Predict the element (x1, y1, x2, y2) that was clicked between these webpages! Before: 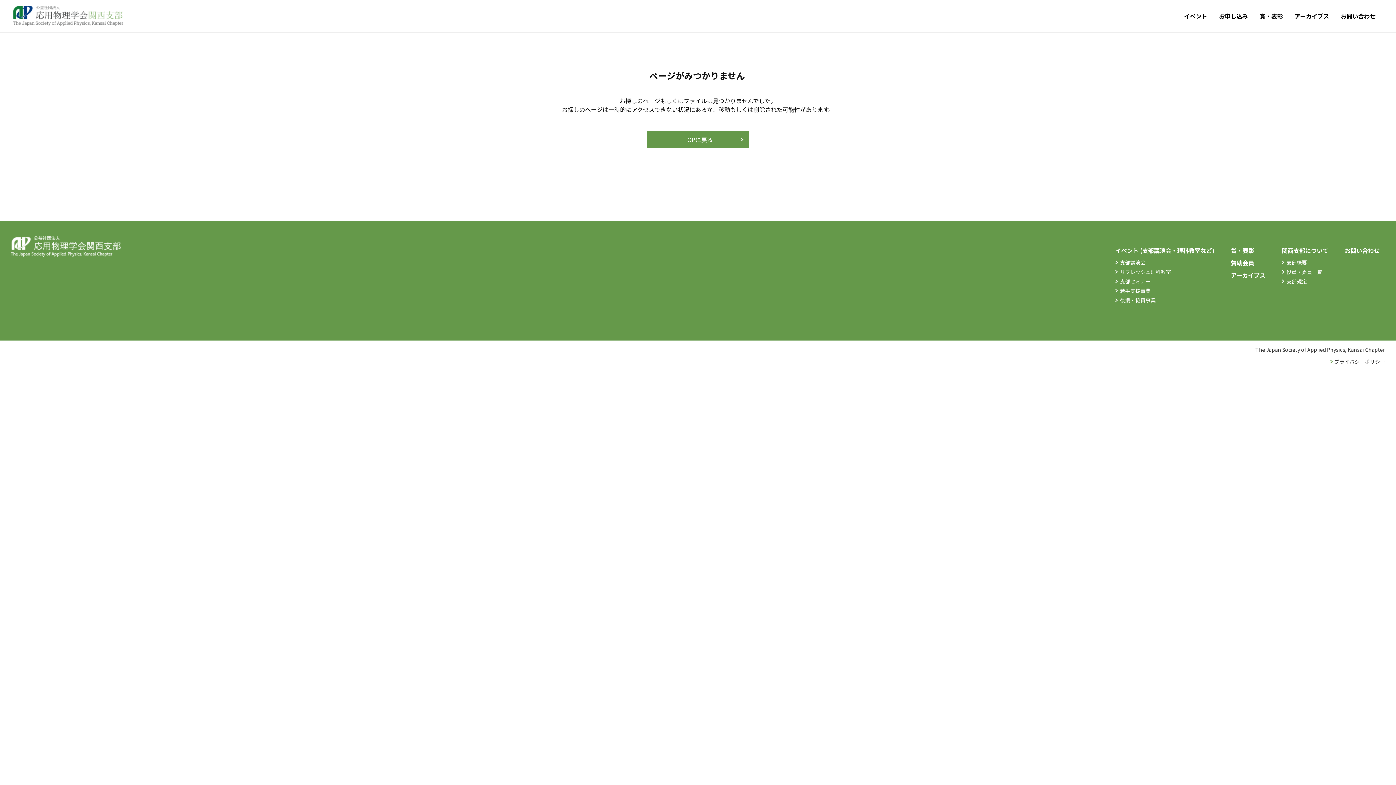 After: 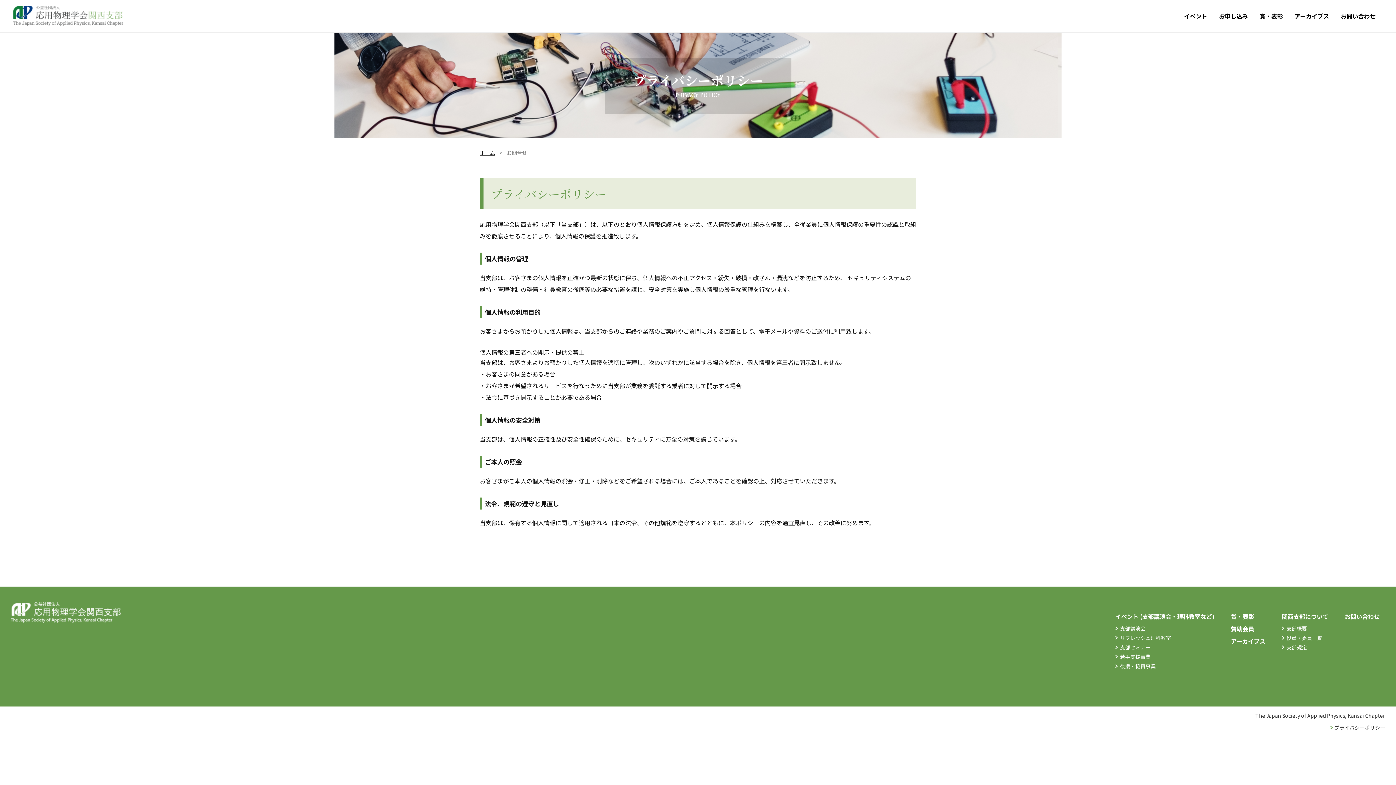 Action: label: プライバシーポリシー bbox: (1330, 357, 1385, 366)